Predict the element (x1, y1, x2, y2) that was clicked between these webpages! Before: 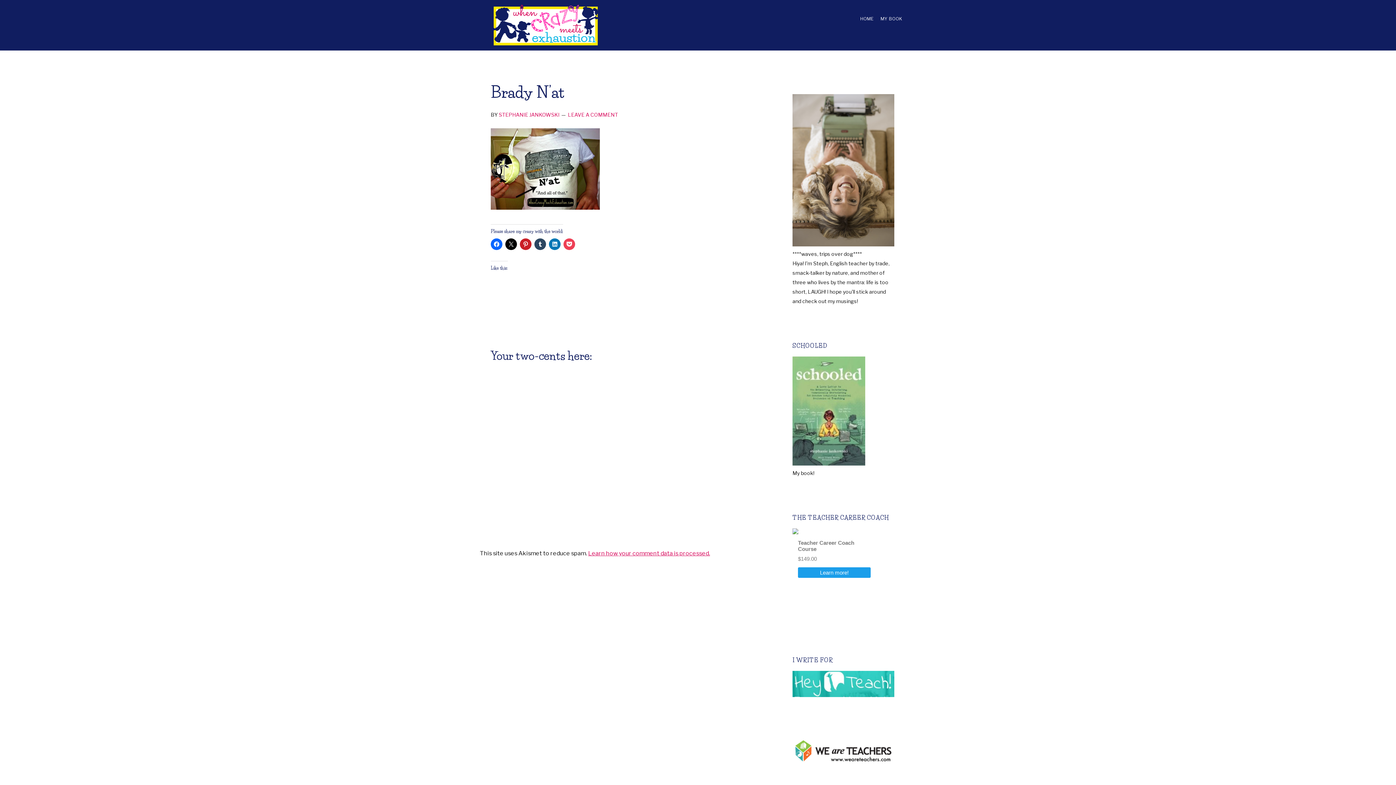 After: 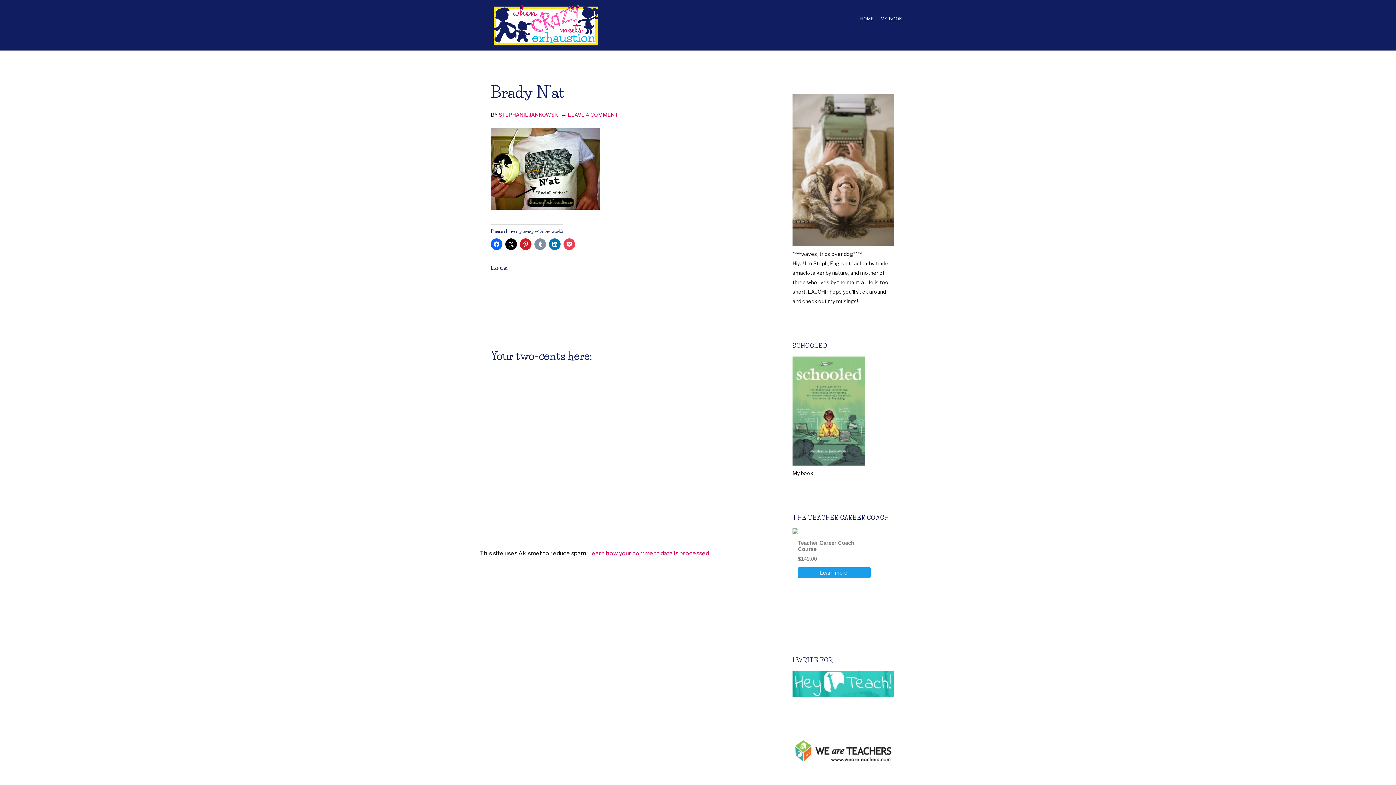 Action: bbox: (534, 238, 546, 250)